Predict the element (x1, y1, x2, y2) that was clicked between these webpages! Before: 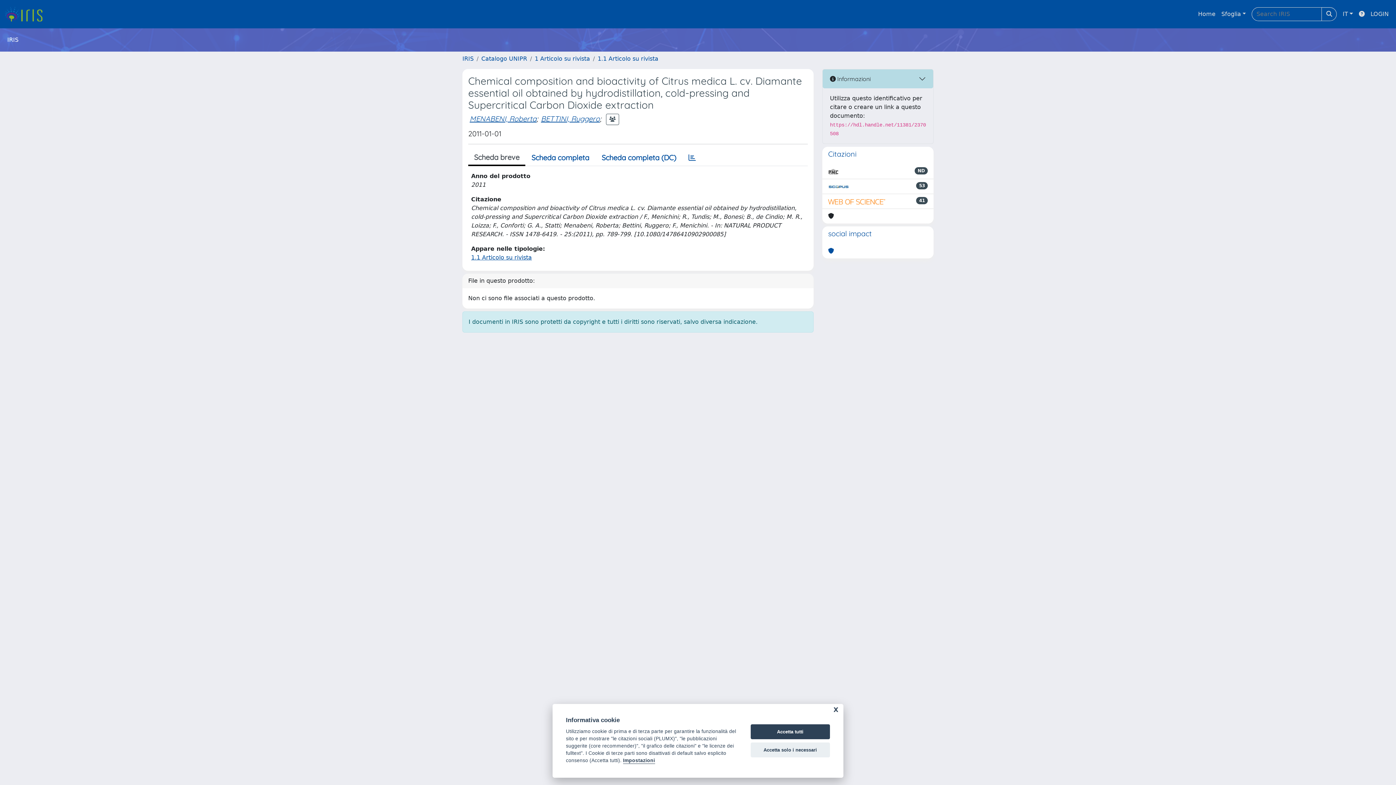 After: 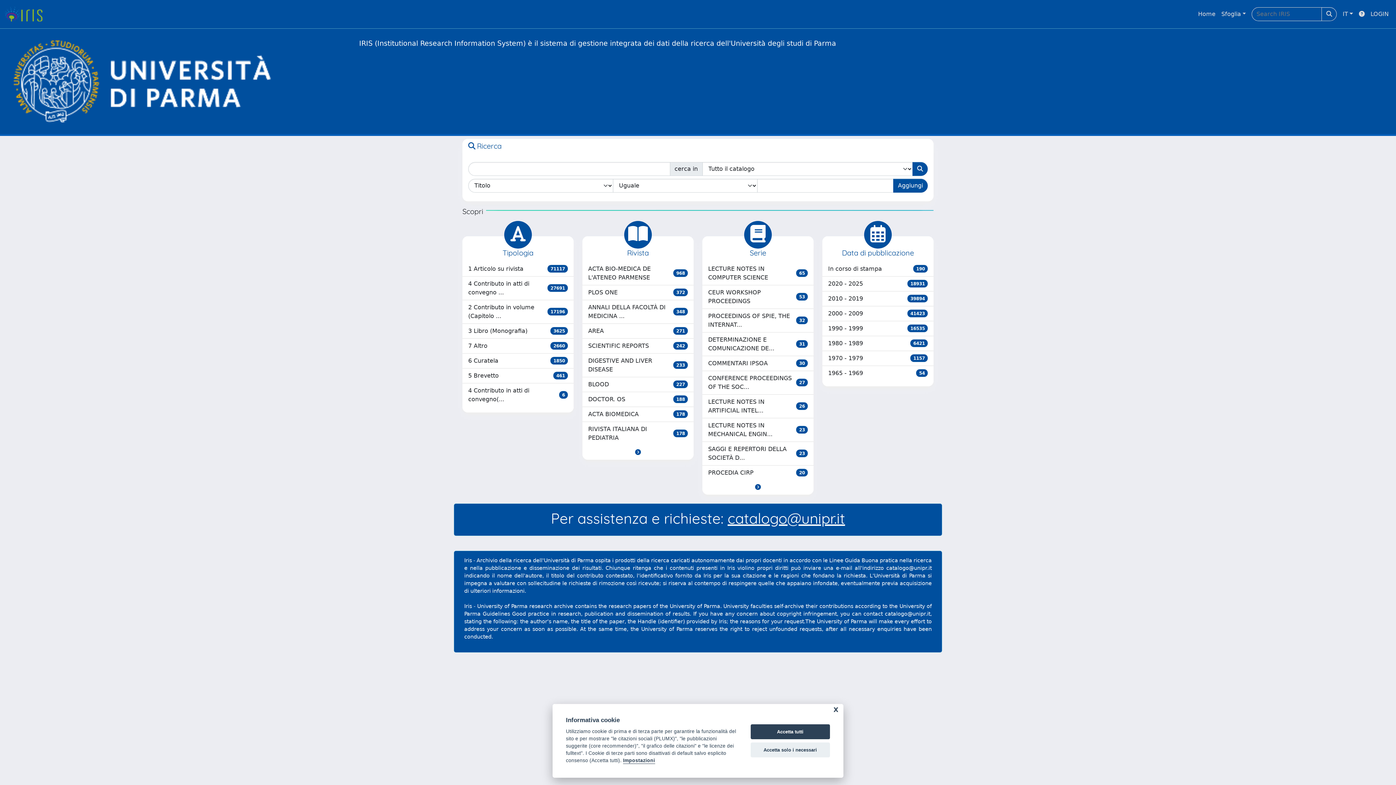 Action: bbox: (4, 5, 48, 22) label: link homepage